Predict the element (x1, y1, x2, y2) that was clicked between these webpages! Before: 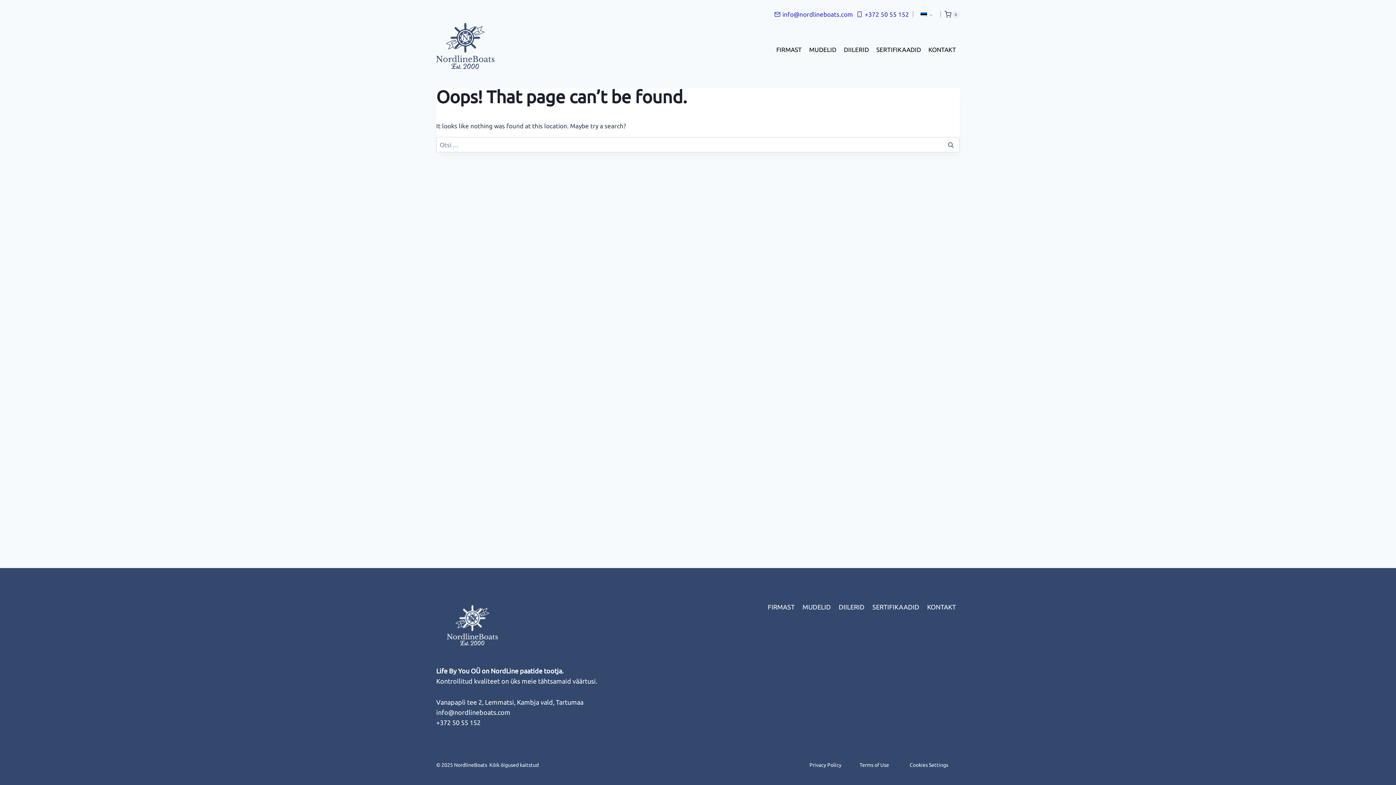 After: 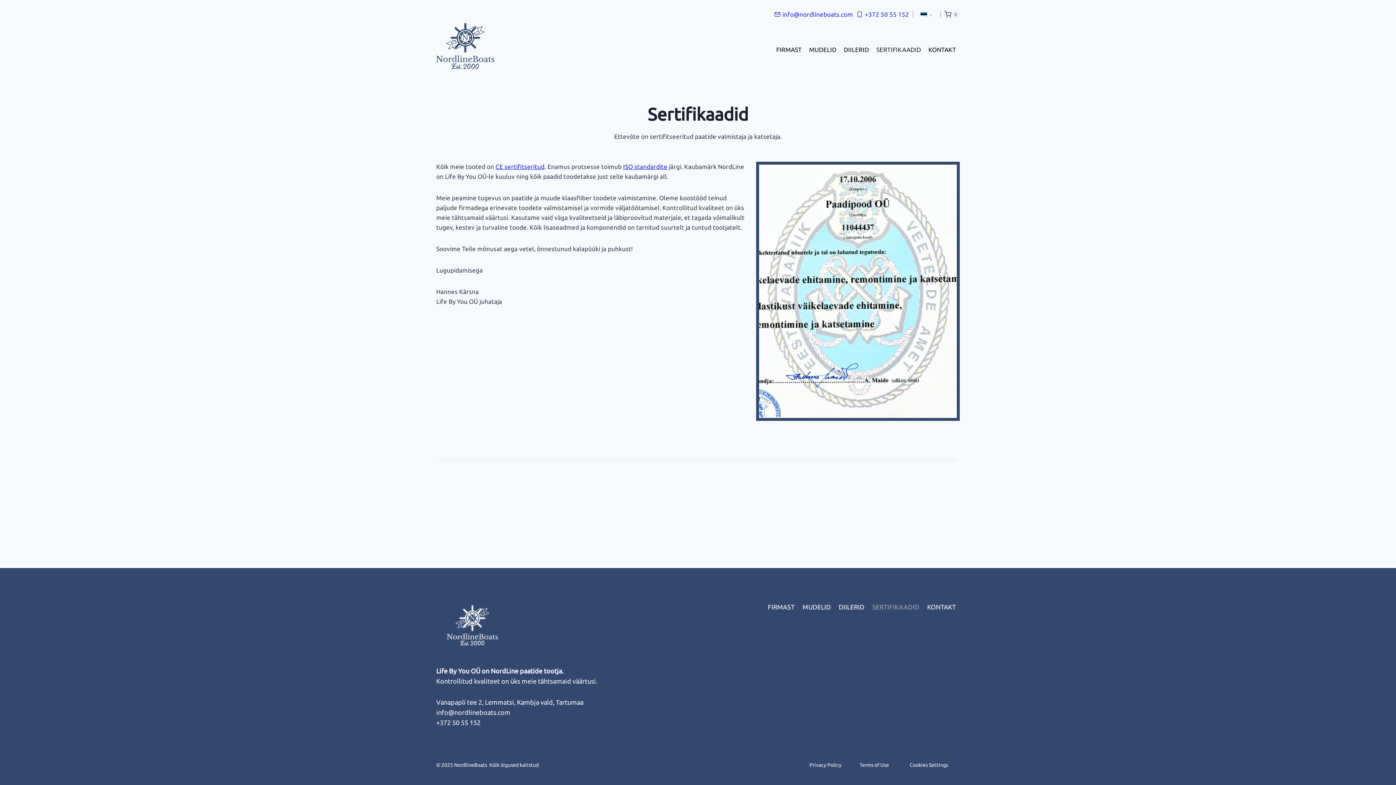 Action: label: SERTIFIKAADID bbox: (868, 597, 923, 616)